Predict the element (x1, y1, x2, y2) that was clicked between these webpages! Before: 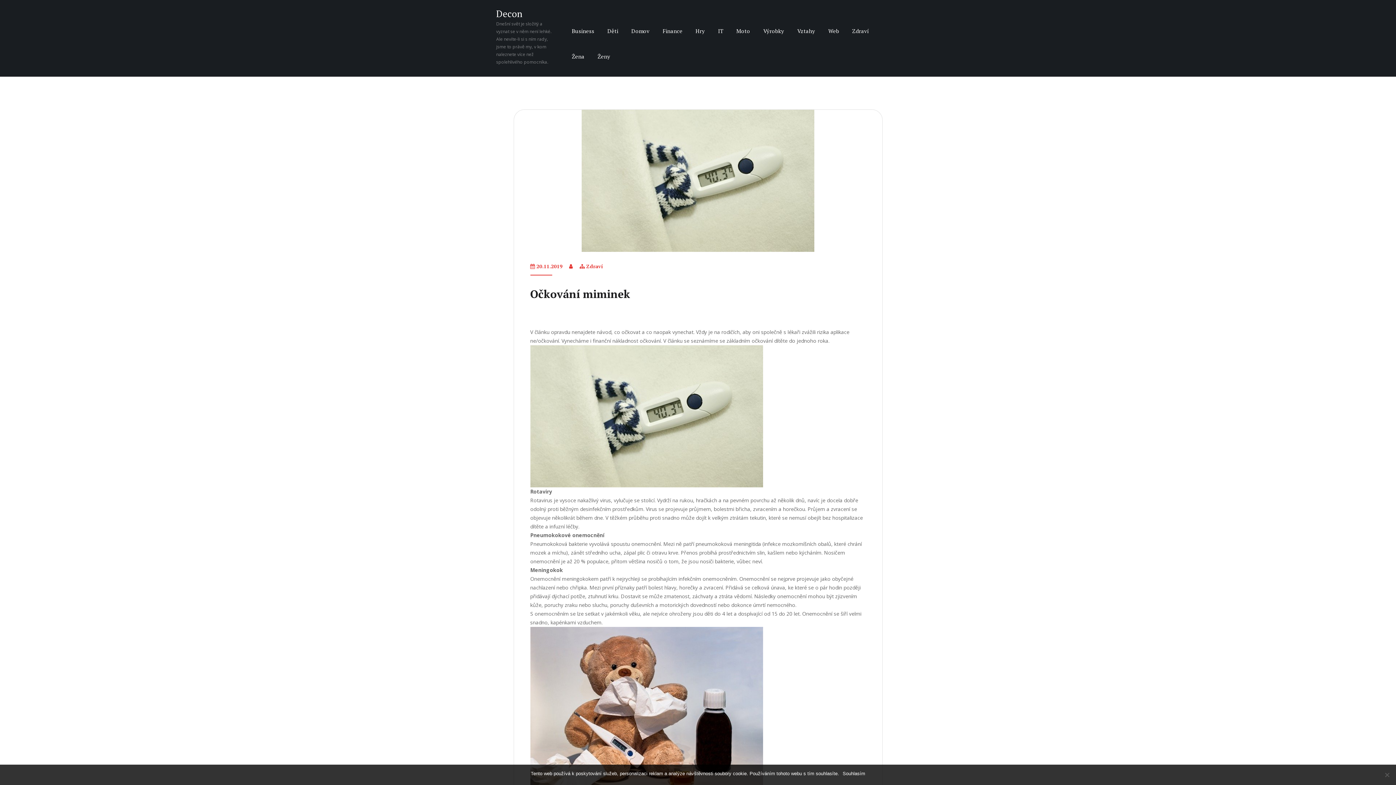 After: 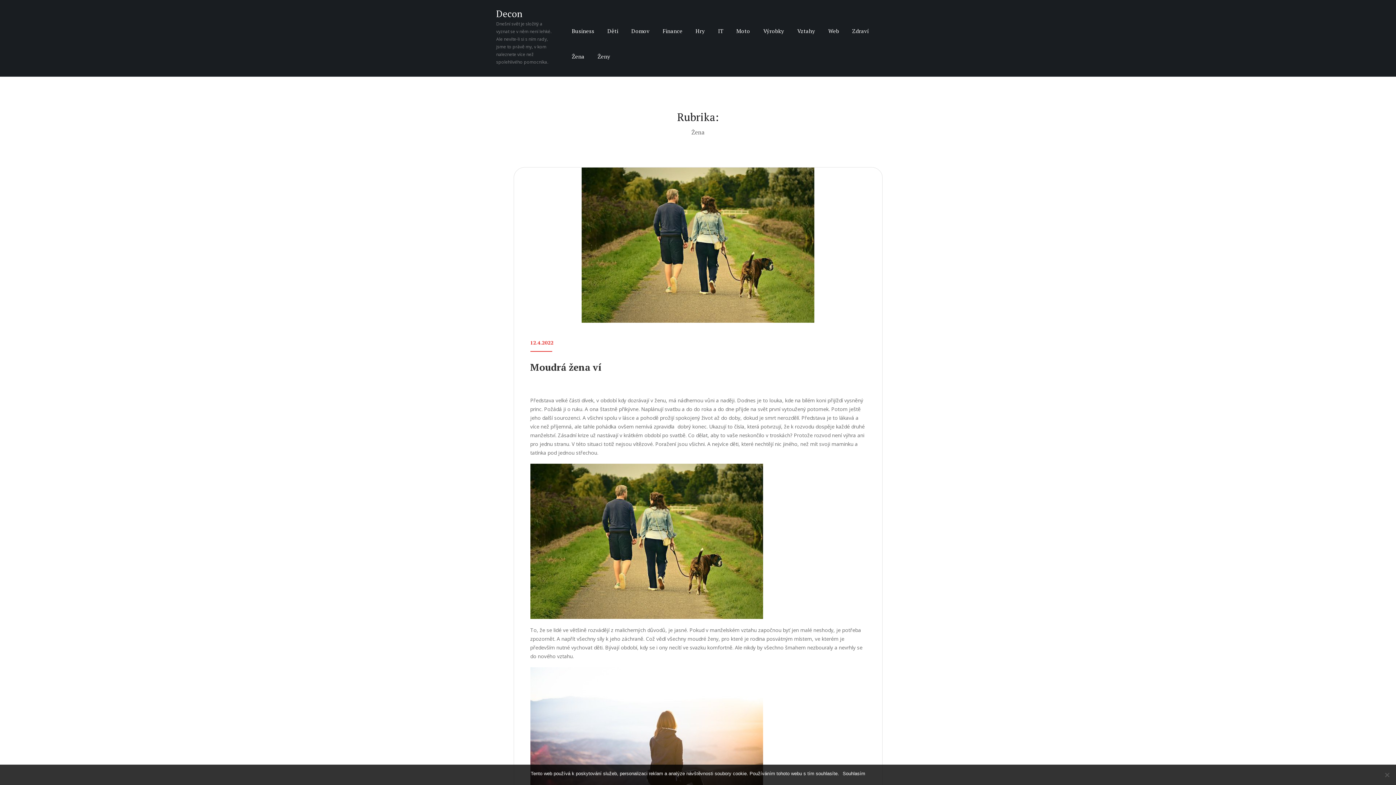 Action: label: Žena bbox: (565, 43, 591, 69)